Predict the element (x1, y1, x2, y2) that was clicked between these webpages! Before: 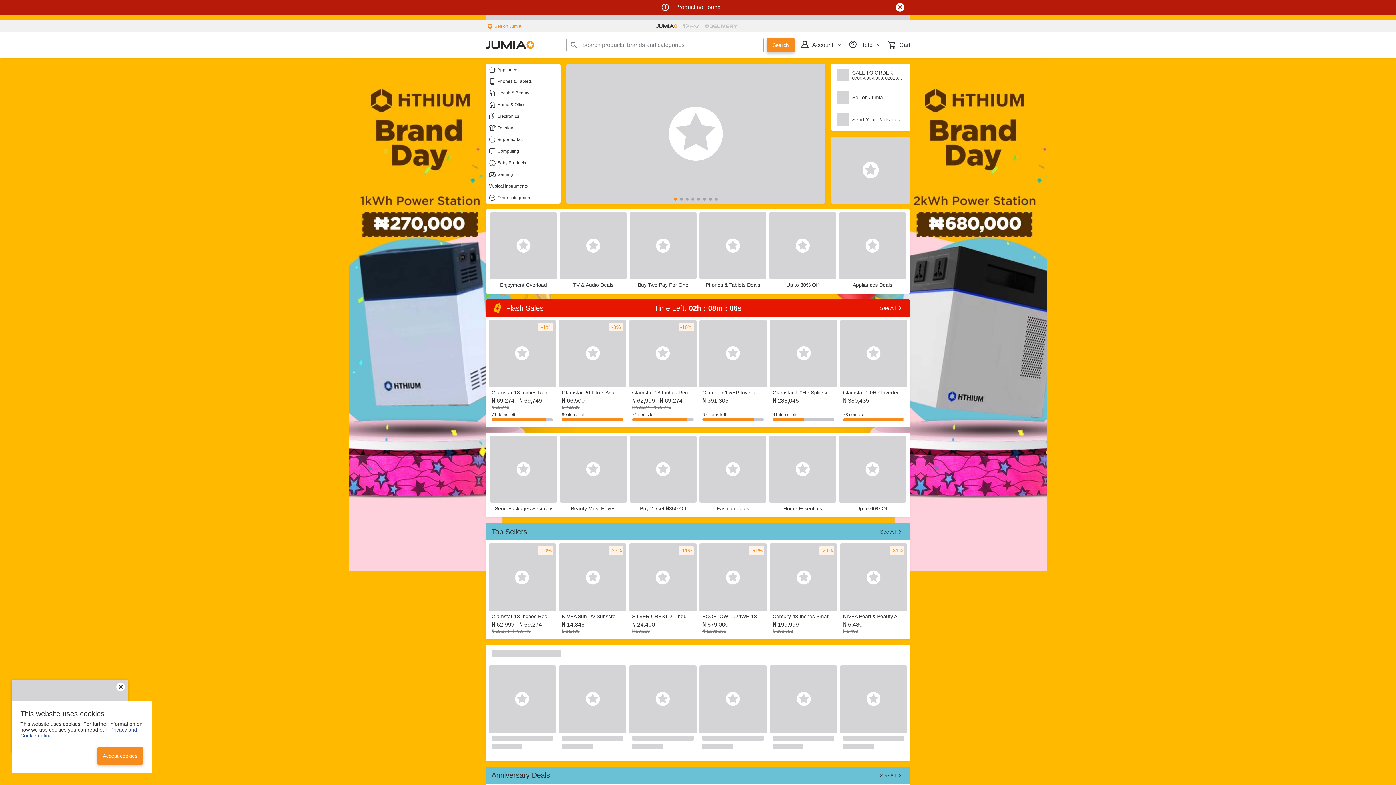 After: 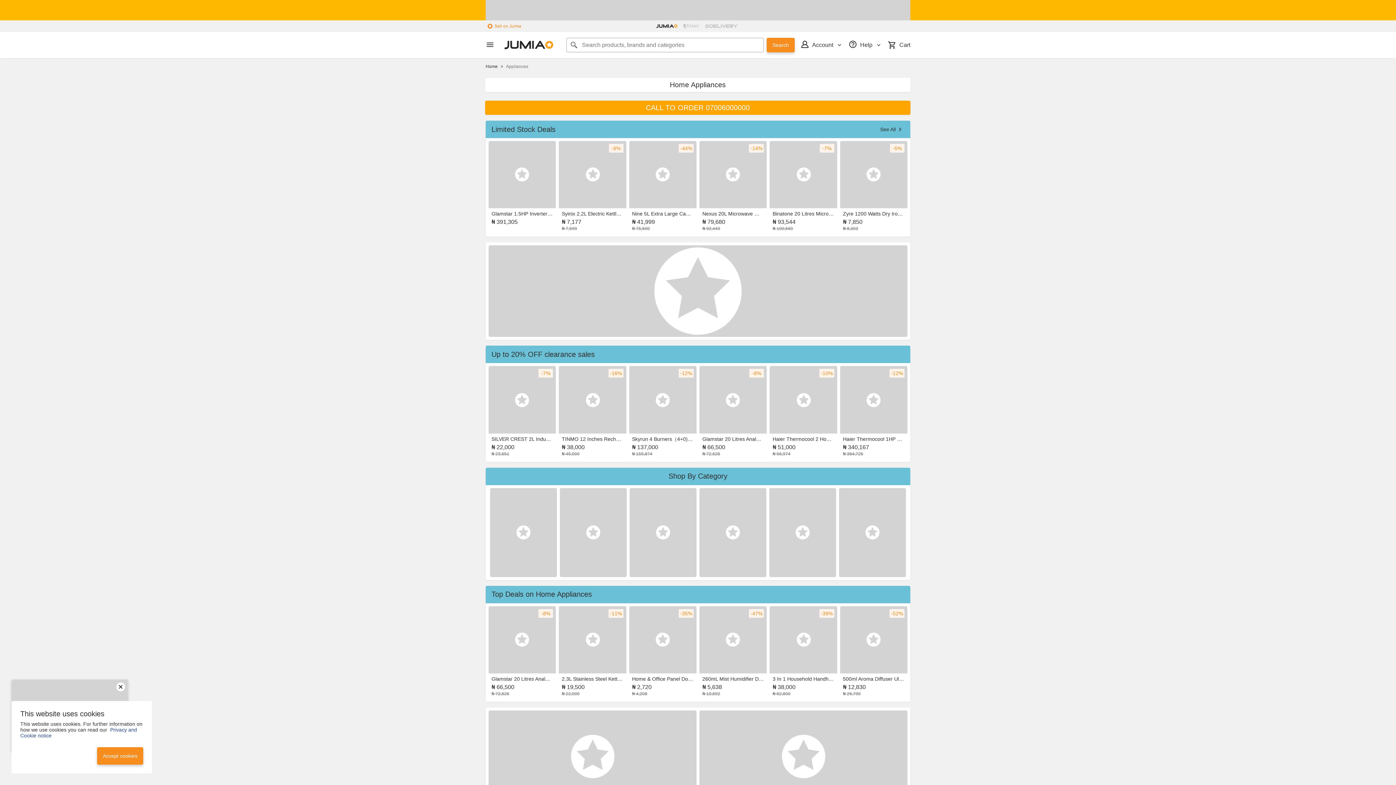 Action: label: Appliances bbox: (485, 64, 560, 75)